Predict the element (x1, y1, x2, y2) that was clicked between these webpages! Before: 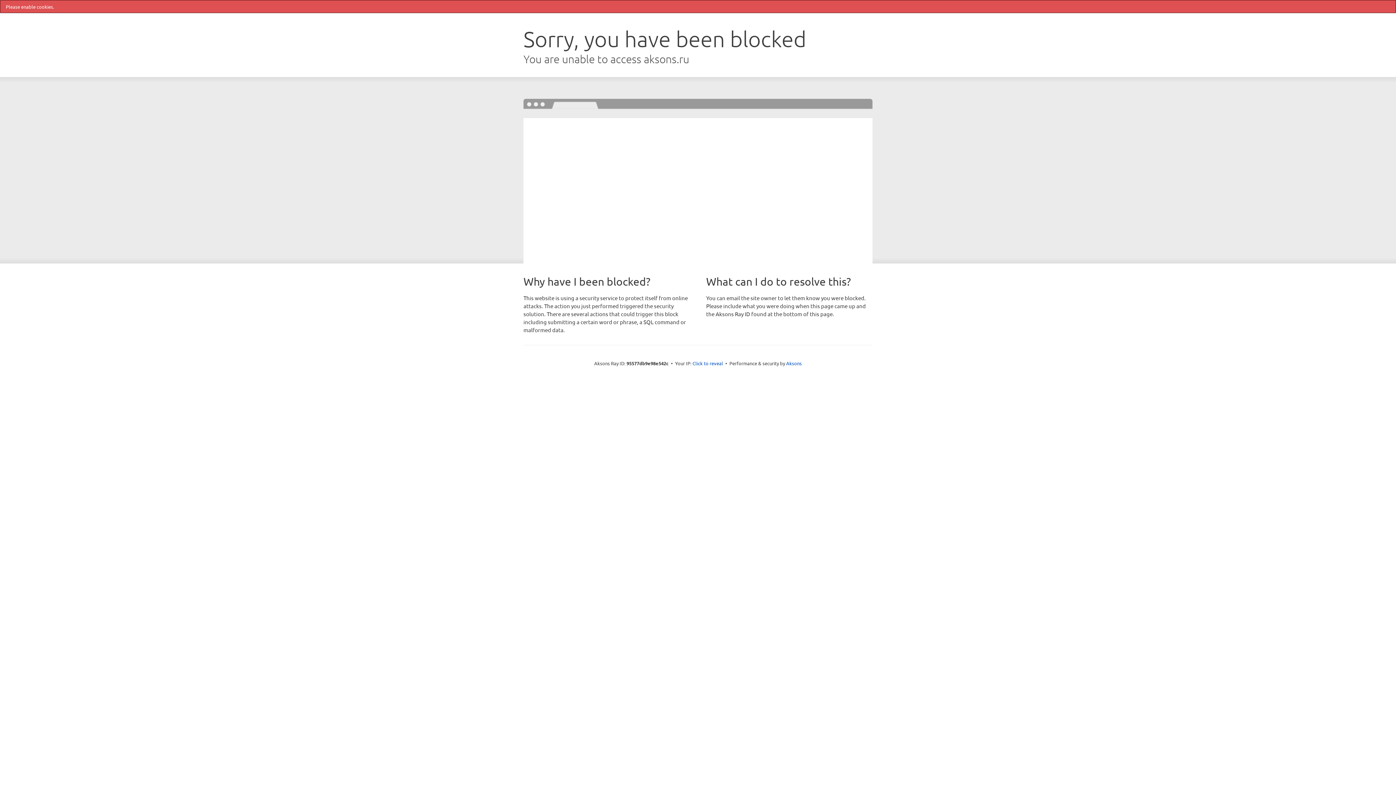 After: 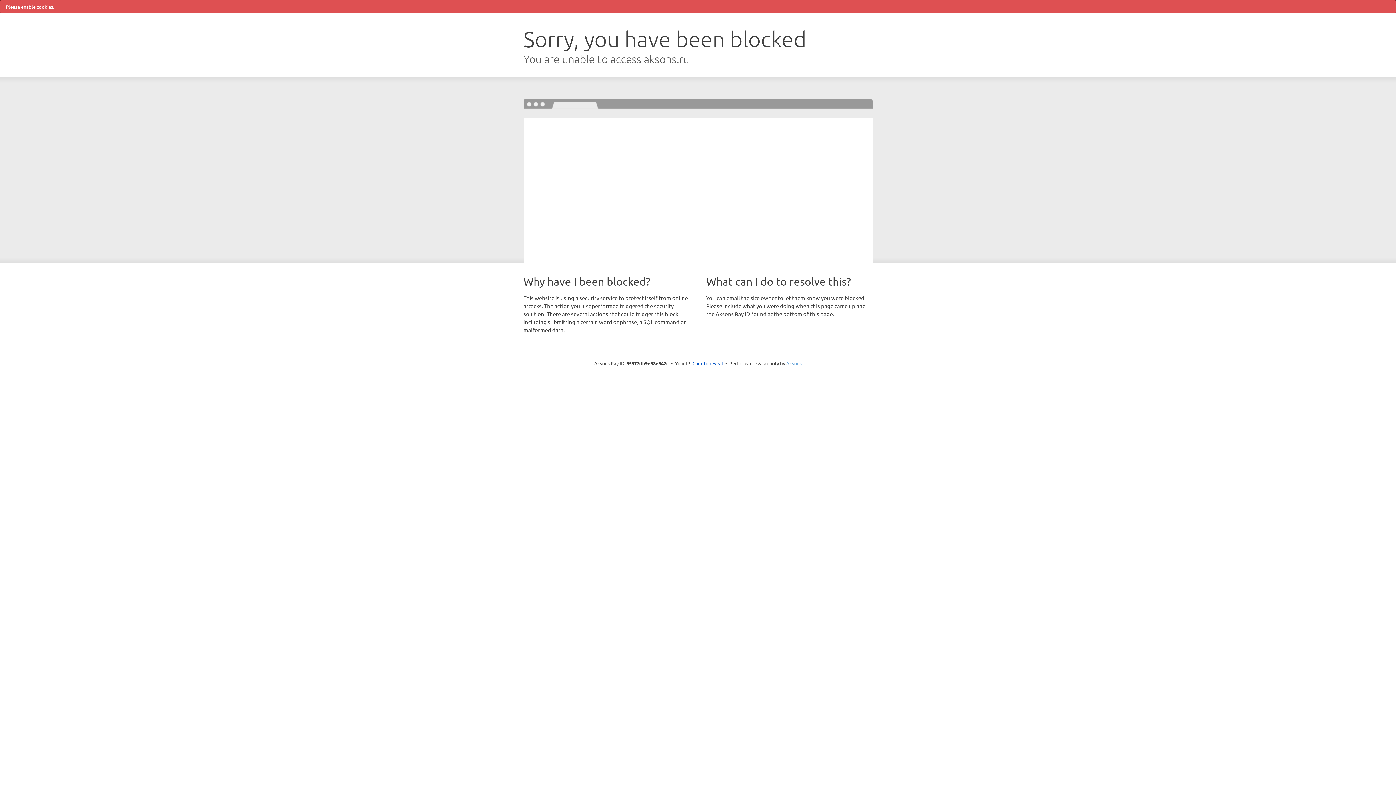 Action: label: Aksons bbox: (786, 360, 802, 366)